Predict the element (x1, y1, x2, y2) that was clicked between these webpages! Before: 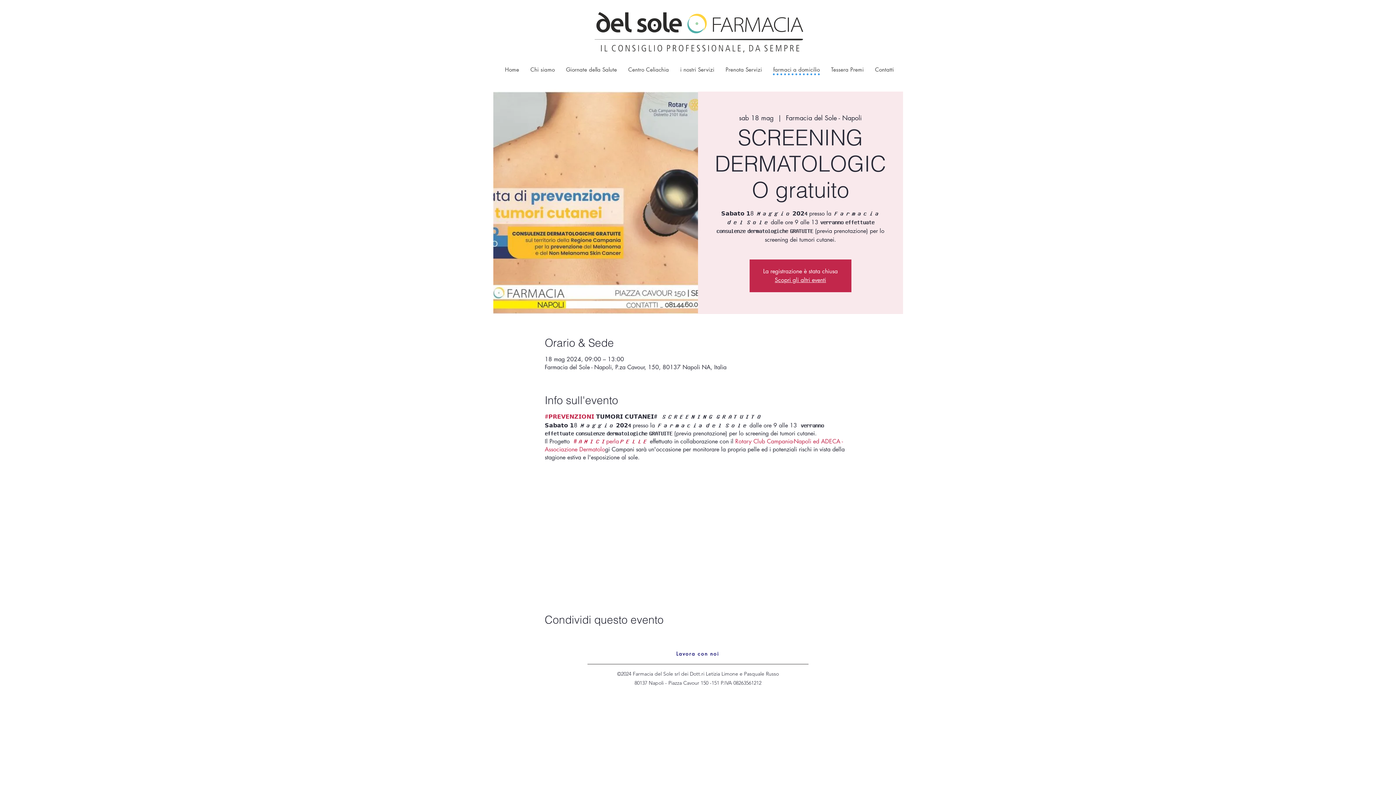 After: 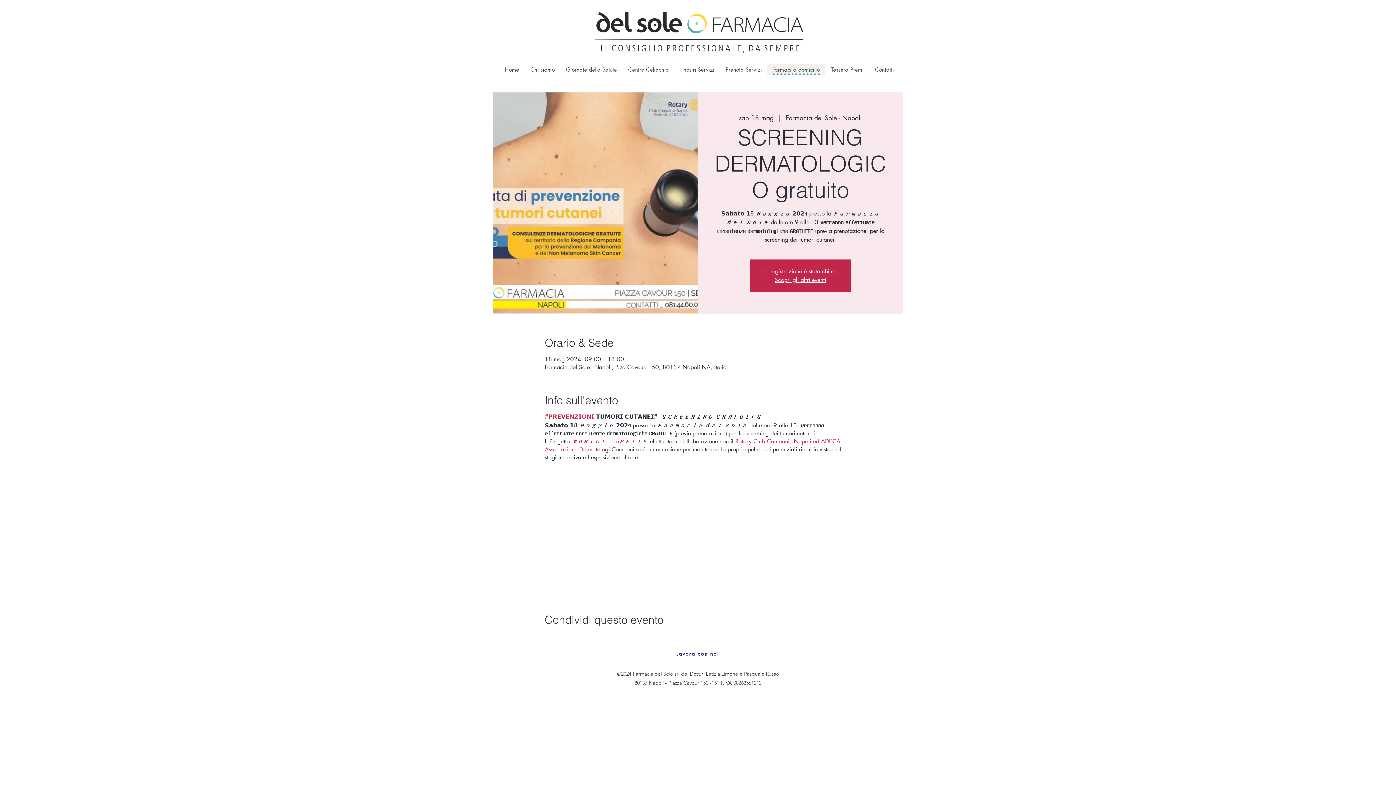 Action: bbox: (767, 64, 825, 75) label: farmaci a domicilio